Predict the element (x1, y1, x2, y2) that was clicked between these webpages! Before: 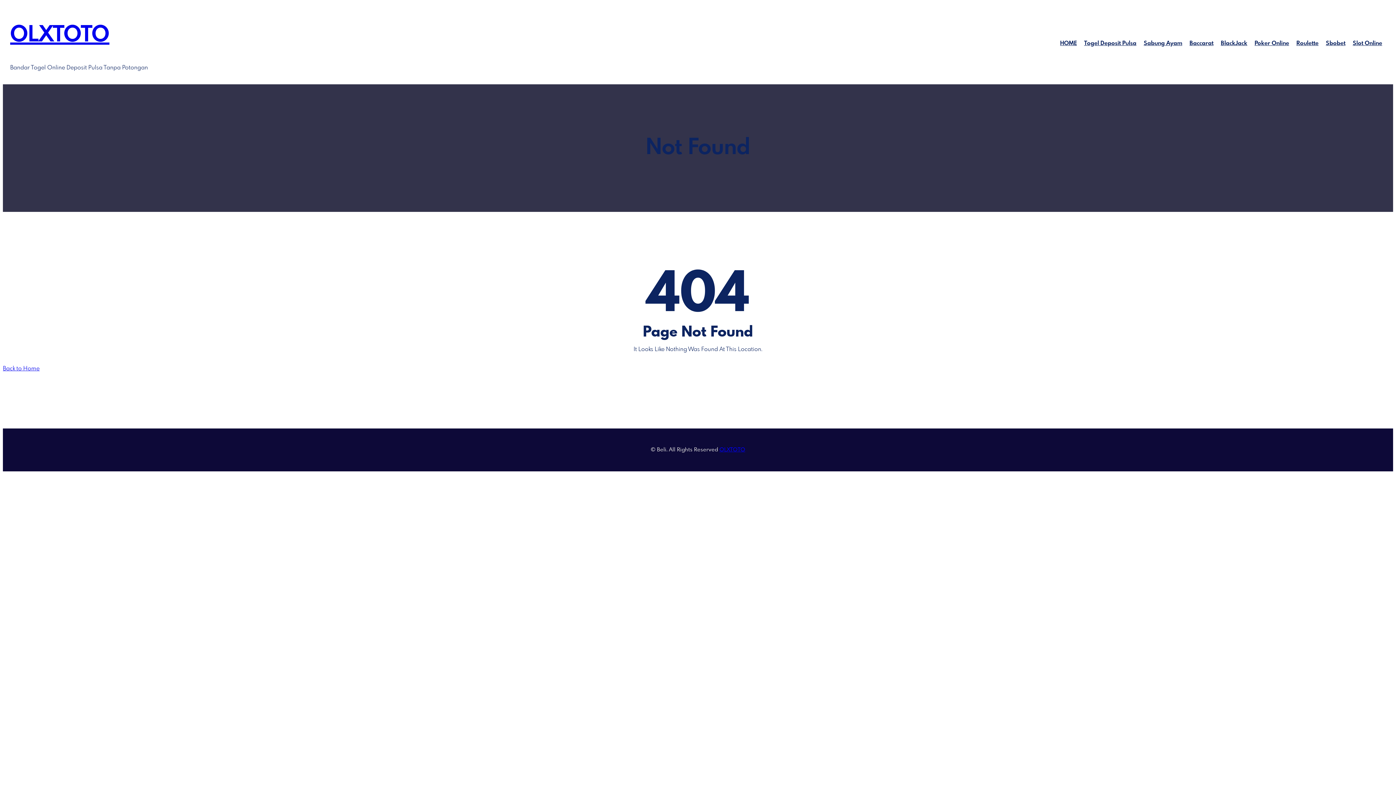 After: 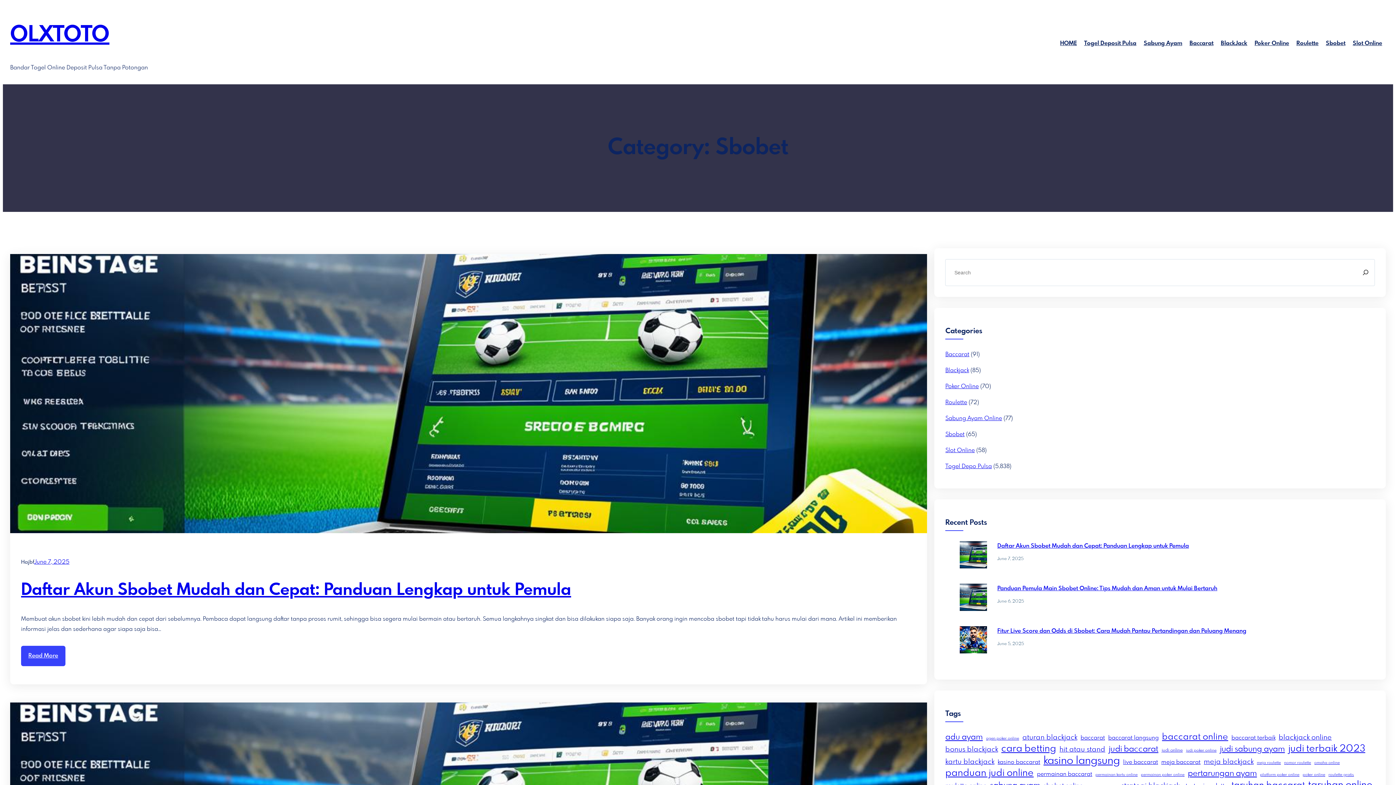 Action: label: Sbobet bbox: (1324, 38, 1347, 48)